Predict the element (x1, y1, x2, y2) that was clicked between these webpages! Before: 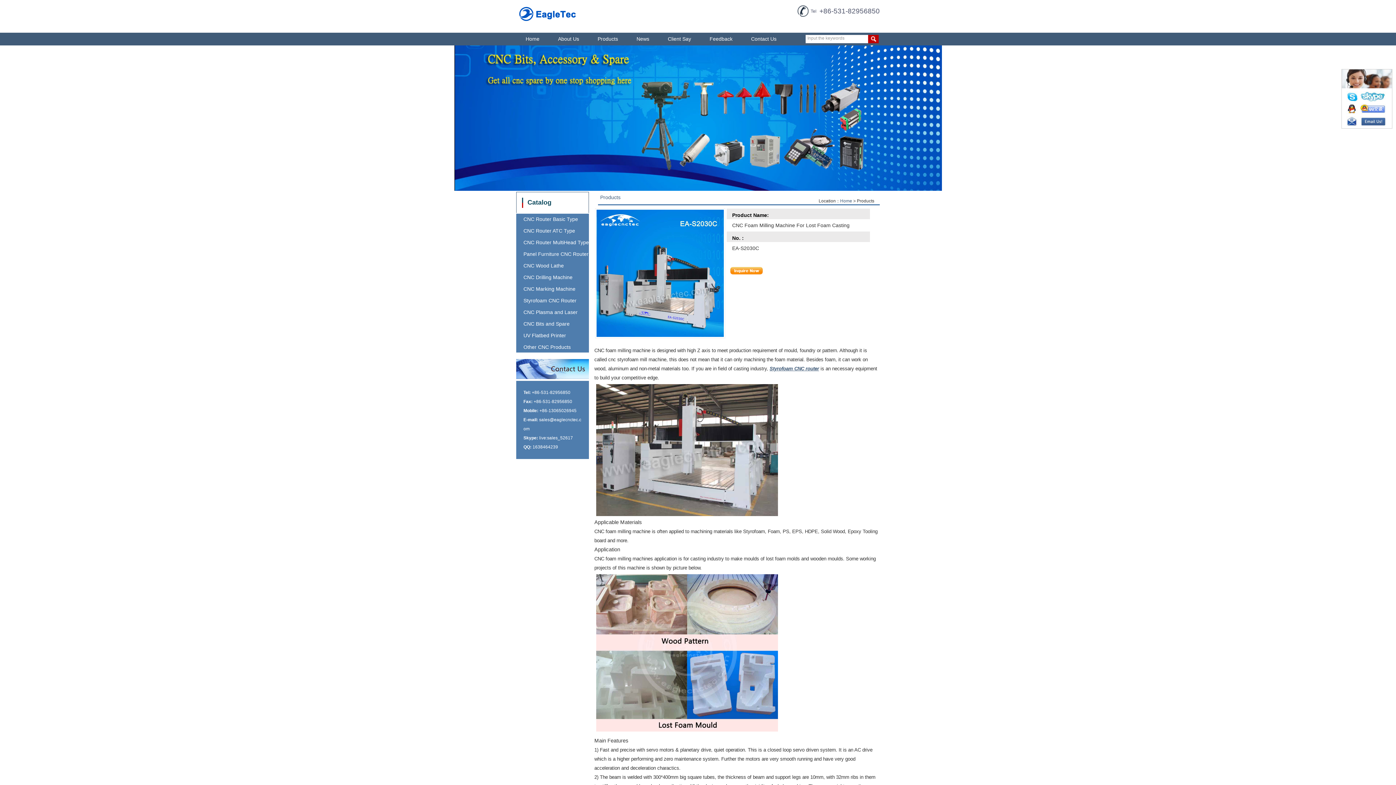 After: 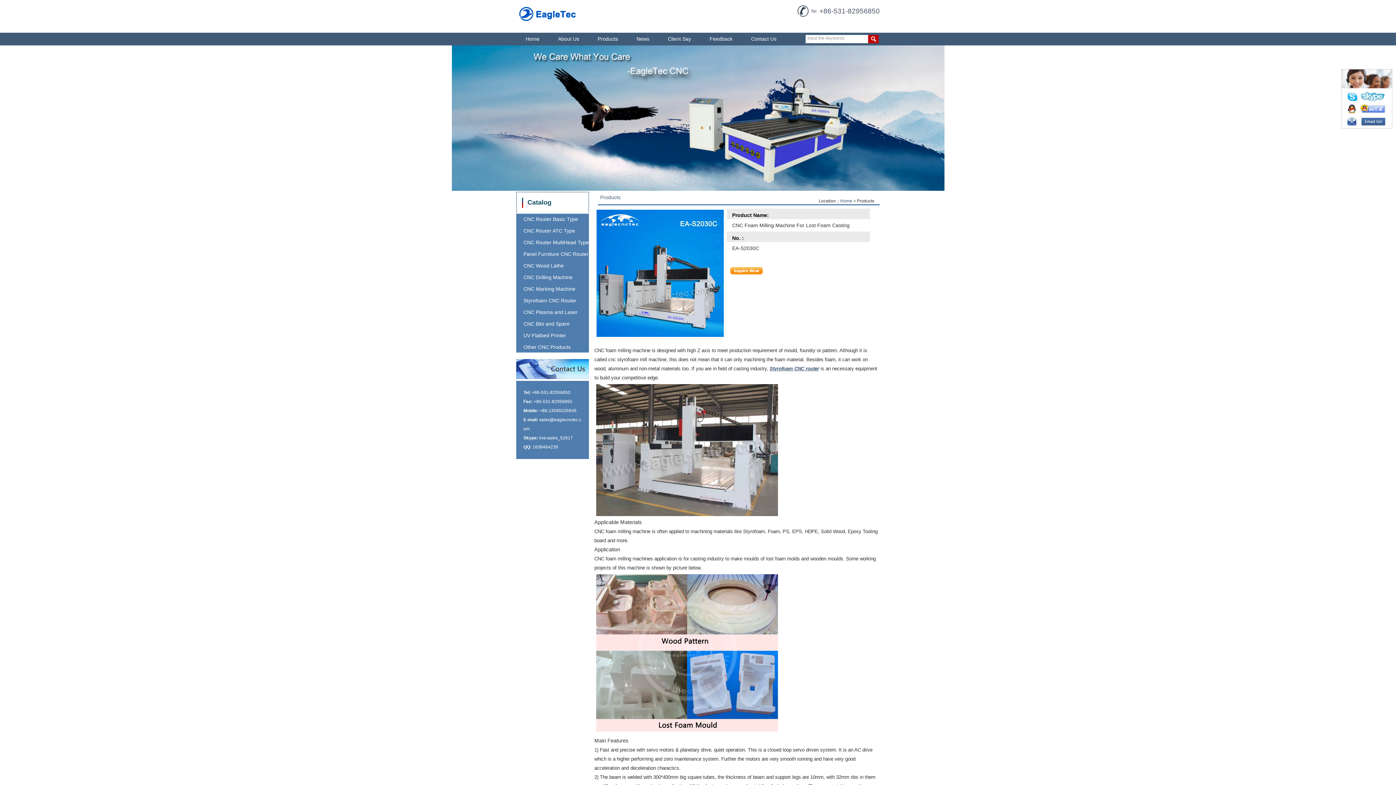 Action: bbox: (1344, 115, 1392, 126)